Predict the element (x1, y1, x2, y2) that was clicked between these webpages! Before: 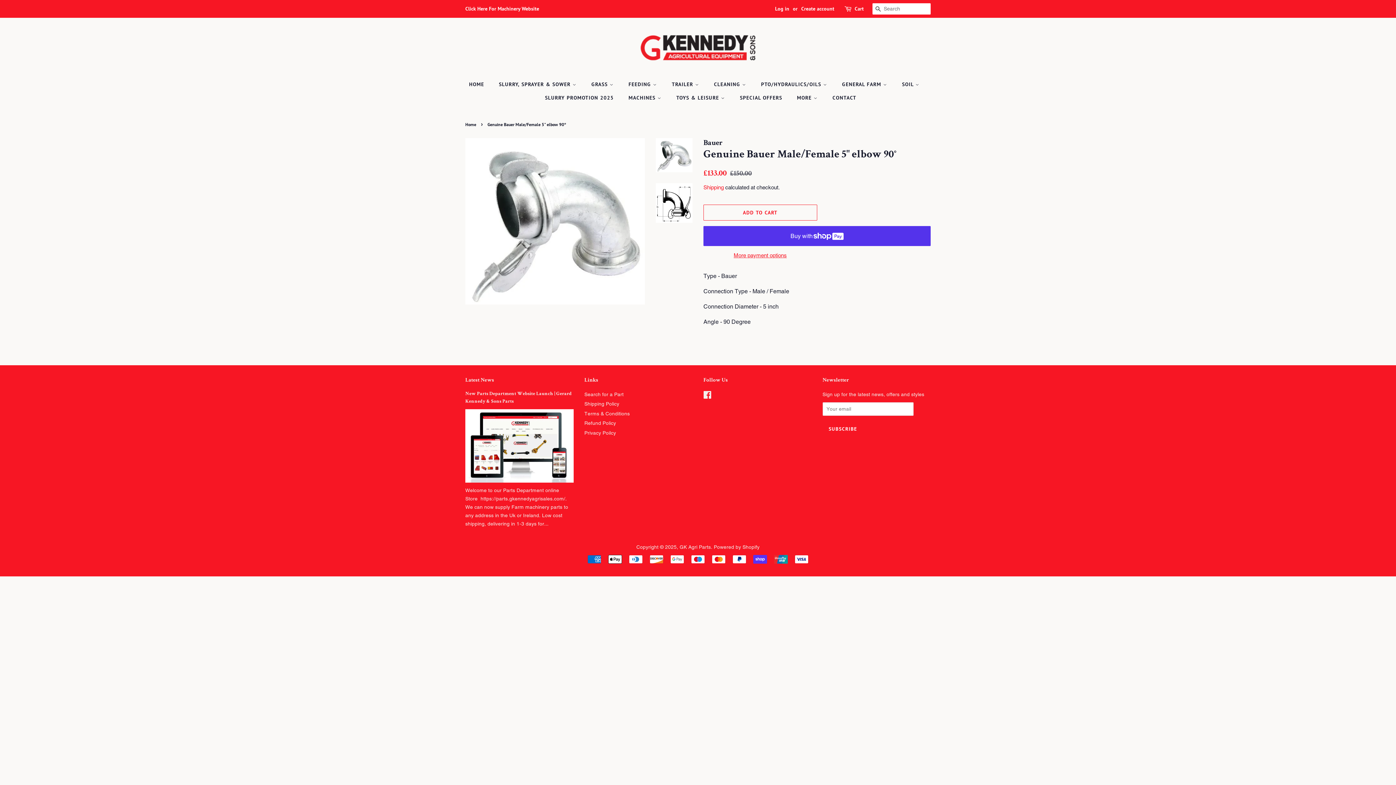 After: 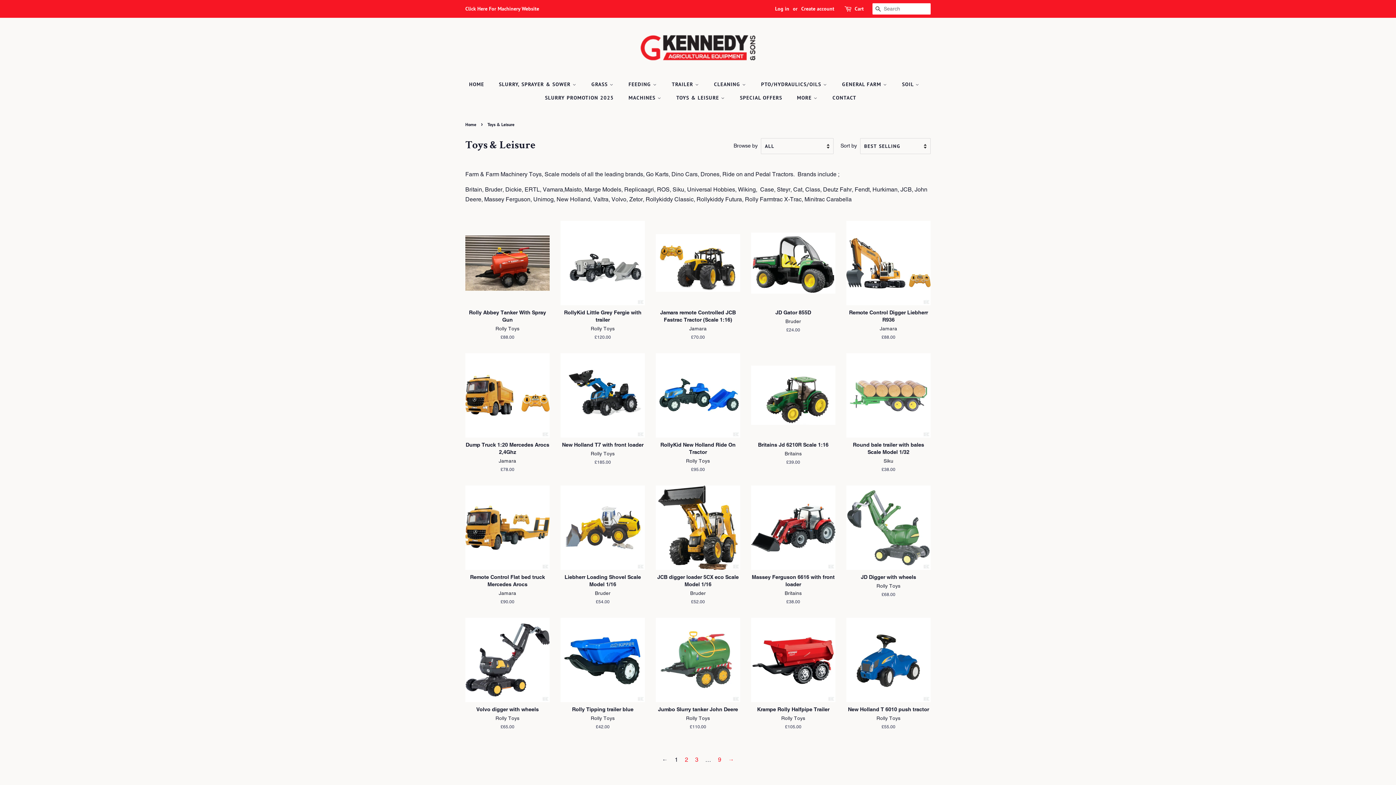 Action: bbox: (671, 91, 732, 104) label: TOYS & LEISURE 